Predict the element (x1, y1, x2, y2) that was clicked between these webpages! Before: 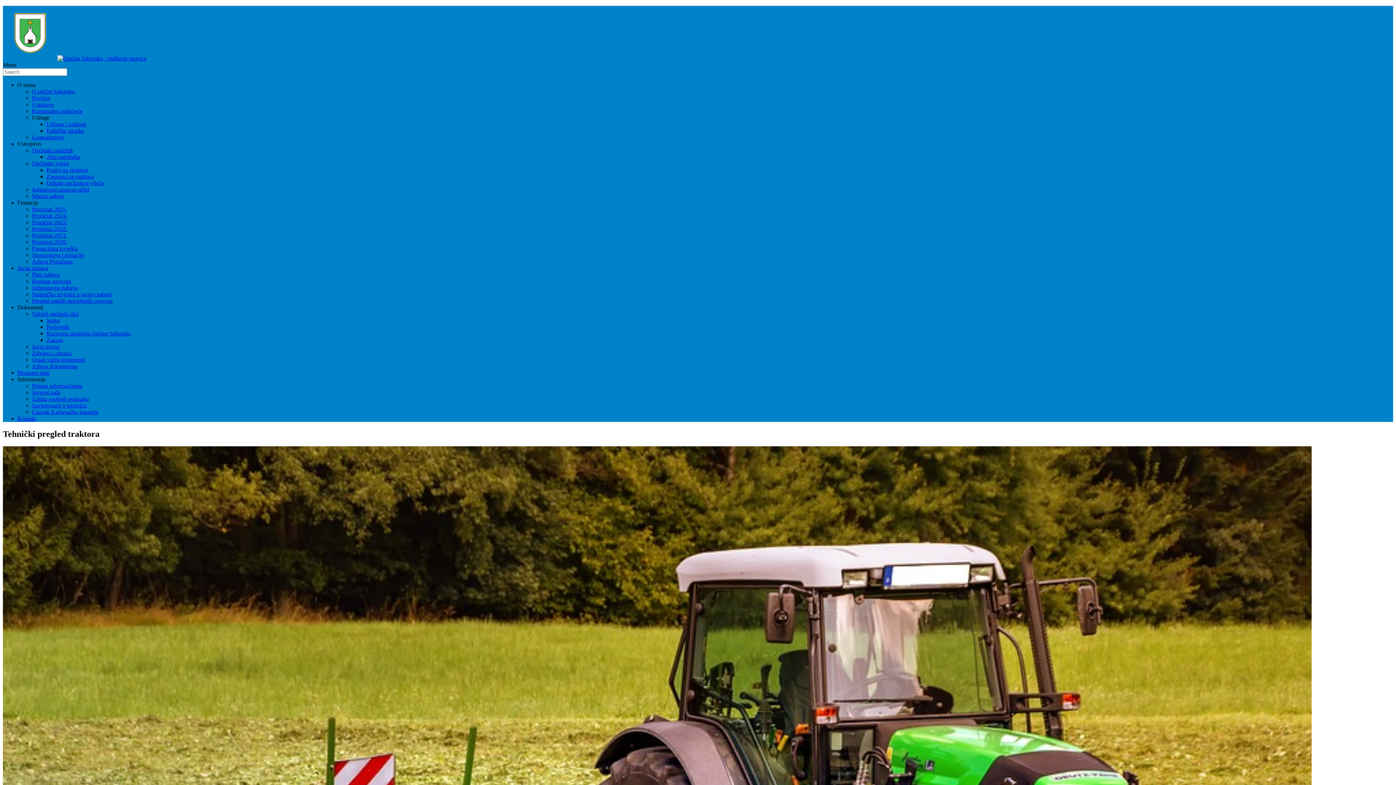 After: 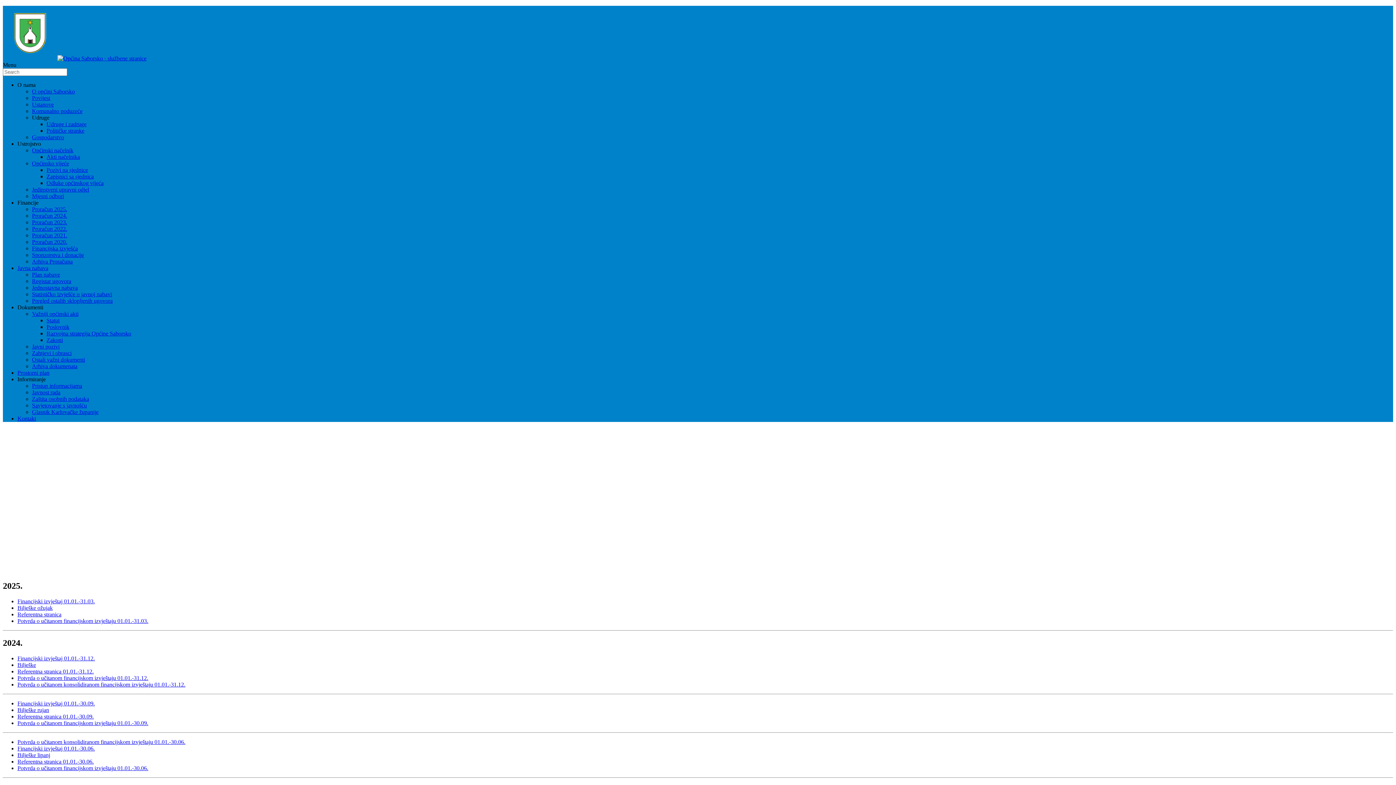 Action: bbox: (32, 245, 77, 251) label: Financijska izvješća